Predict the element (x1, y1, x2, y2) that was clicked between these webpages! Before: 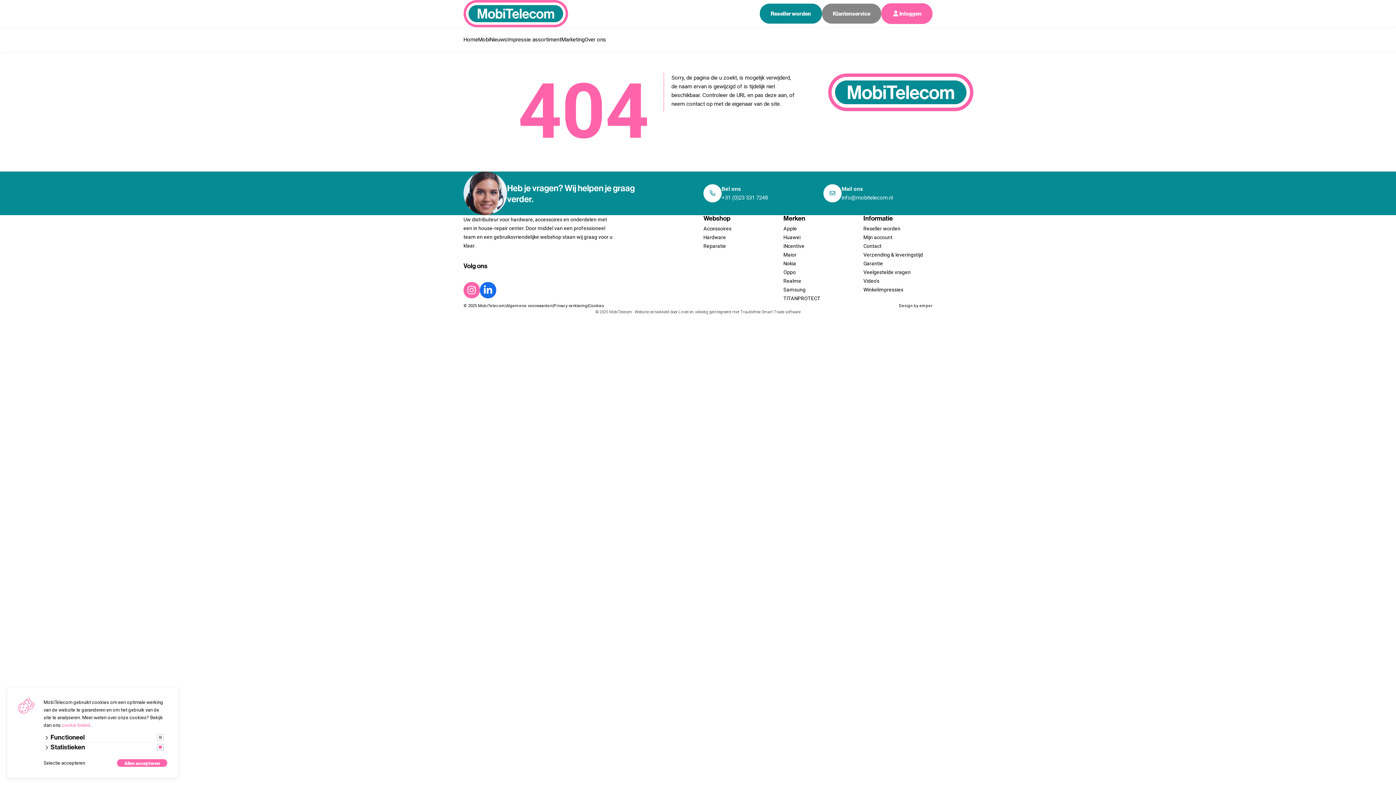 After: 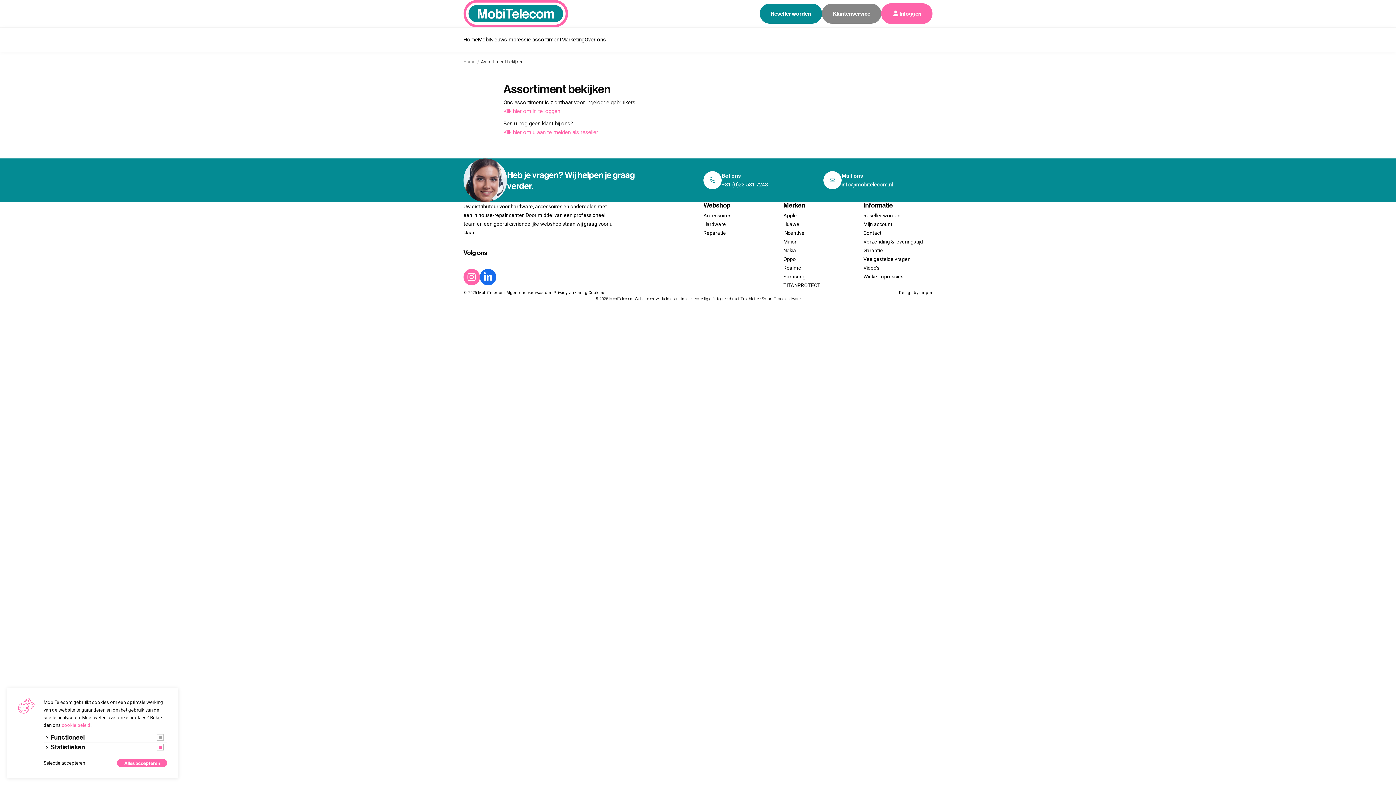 Action: label: Realme bbox: (783, 278, 801, 283)